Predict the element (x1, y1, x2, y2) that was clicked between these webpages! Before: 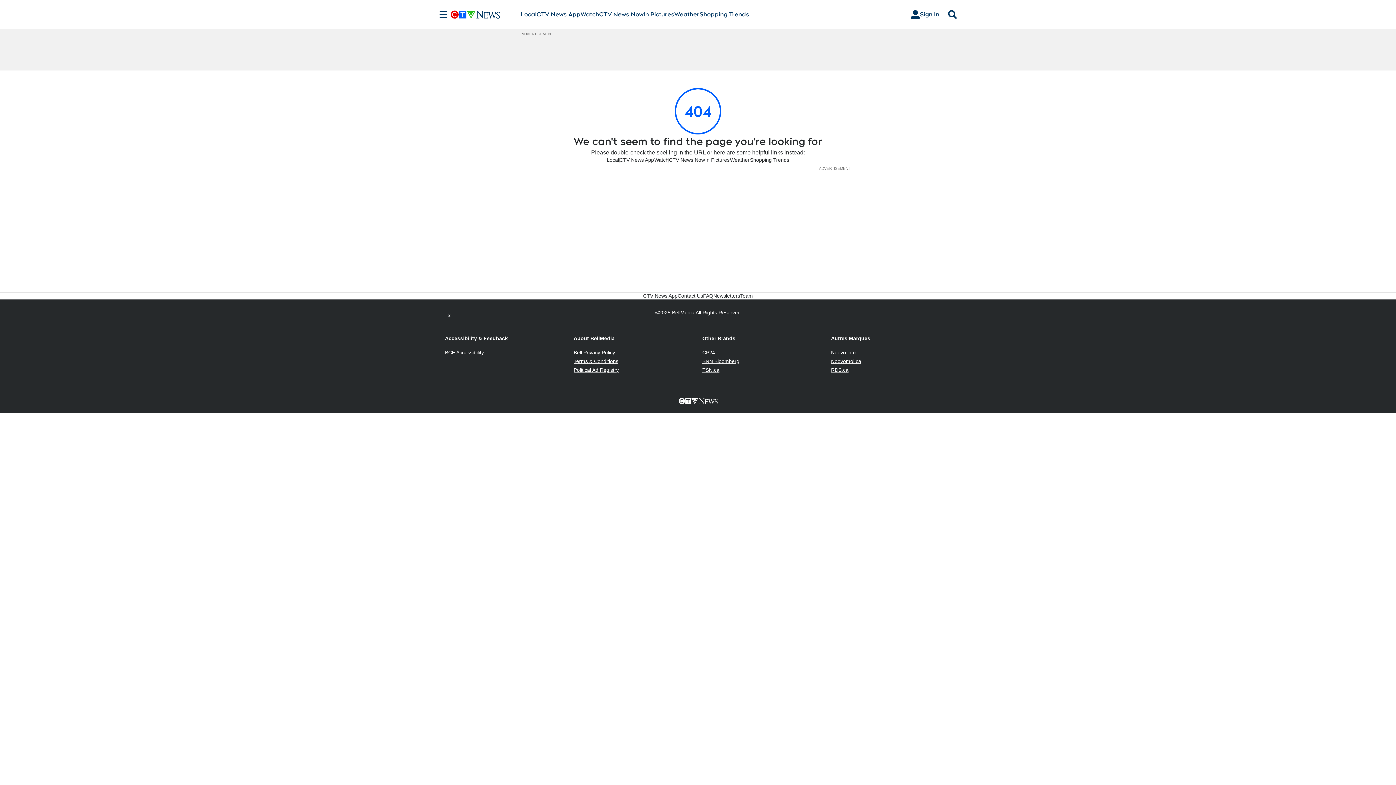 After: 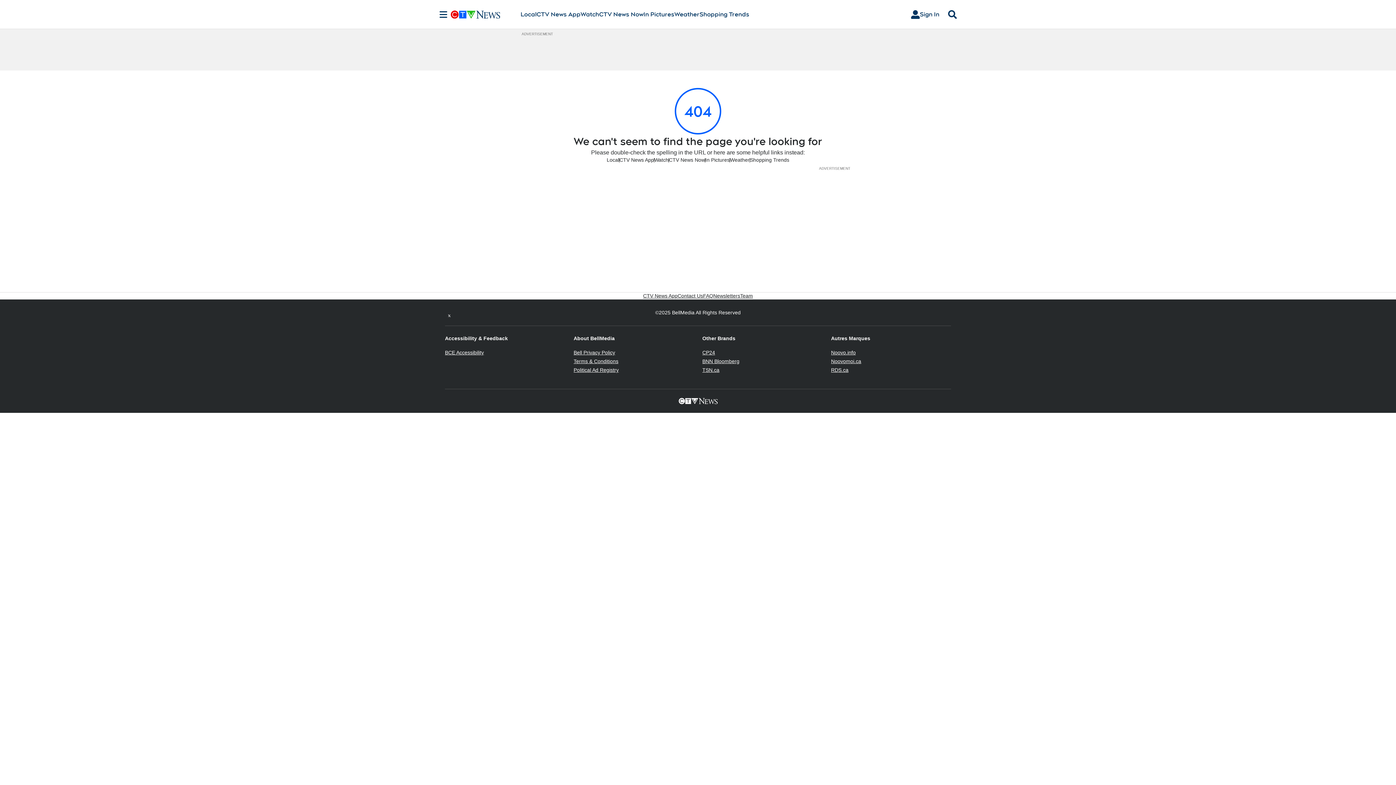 Action: label: Terms & Conditions
Opens in new window bbox: (573, 358, 618, 364)